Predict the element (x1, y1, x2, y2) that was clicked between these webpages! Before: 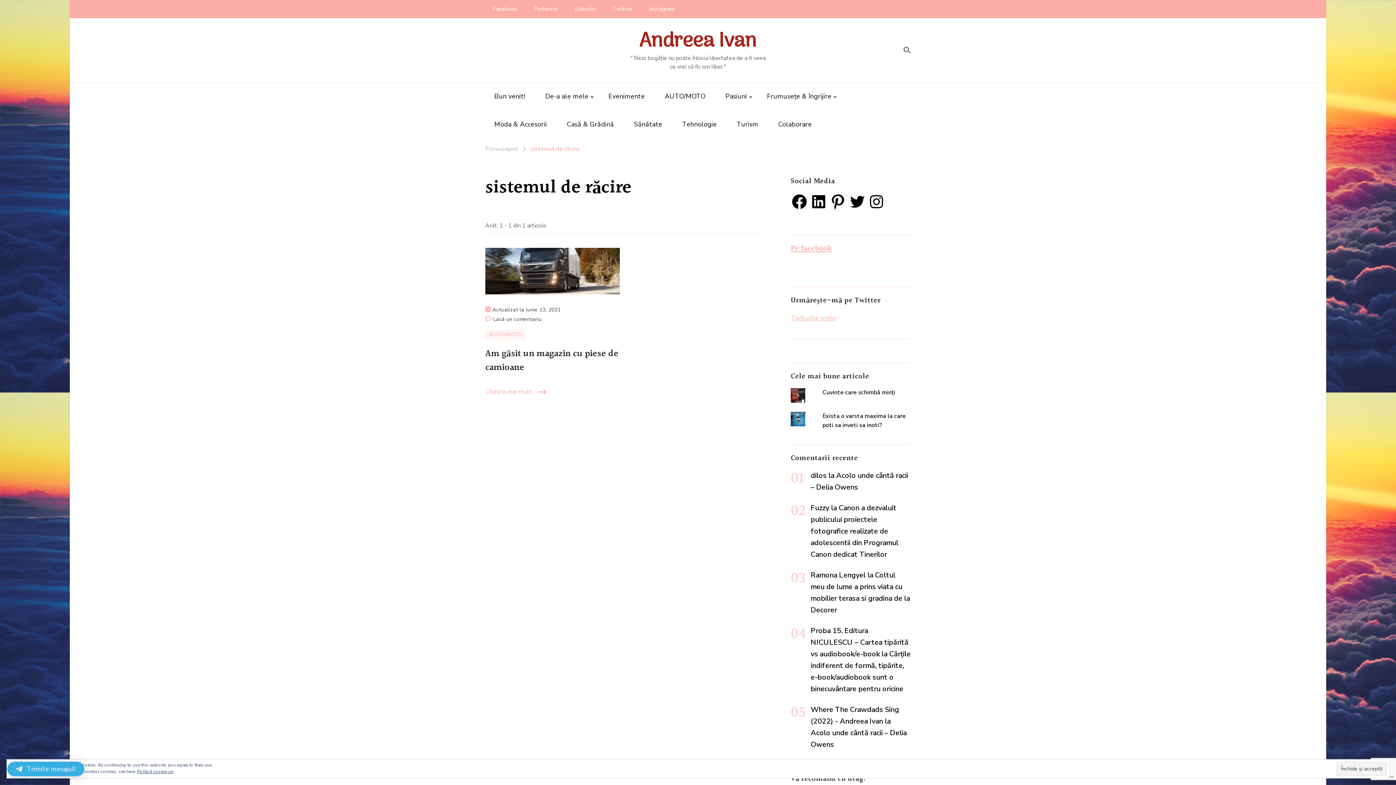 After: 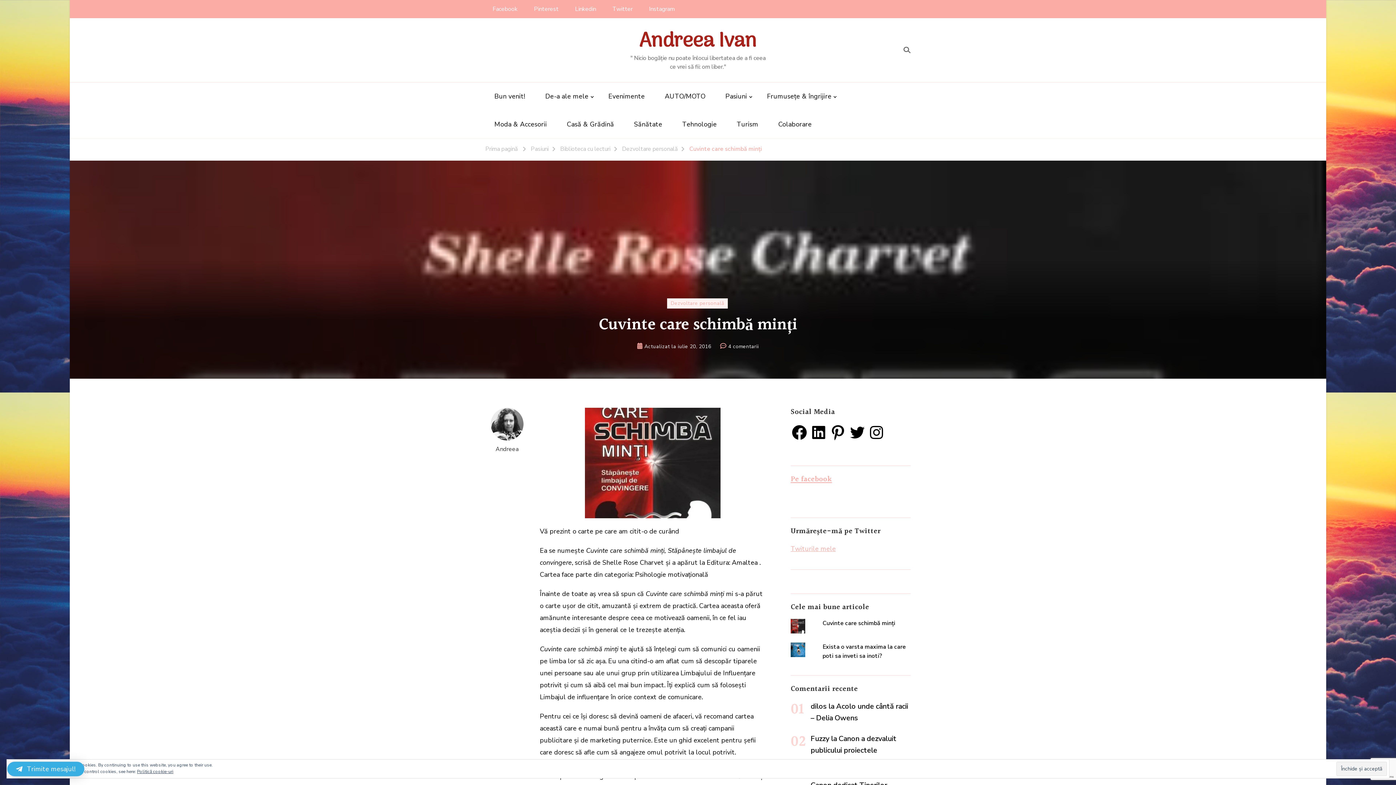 Action: bbox: (822, 388, 895, 396) label: Cuvinte care schimbă minți